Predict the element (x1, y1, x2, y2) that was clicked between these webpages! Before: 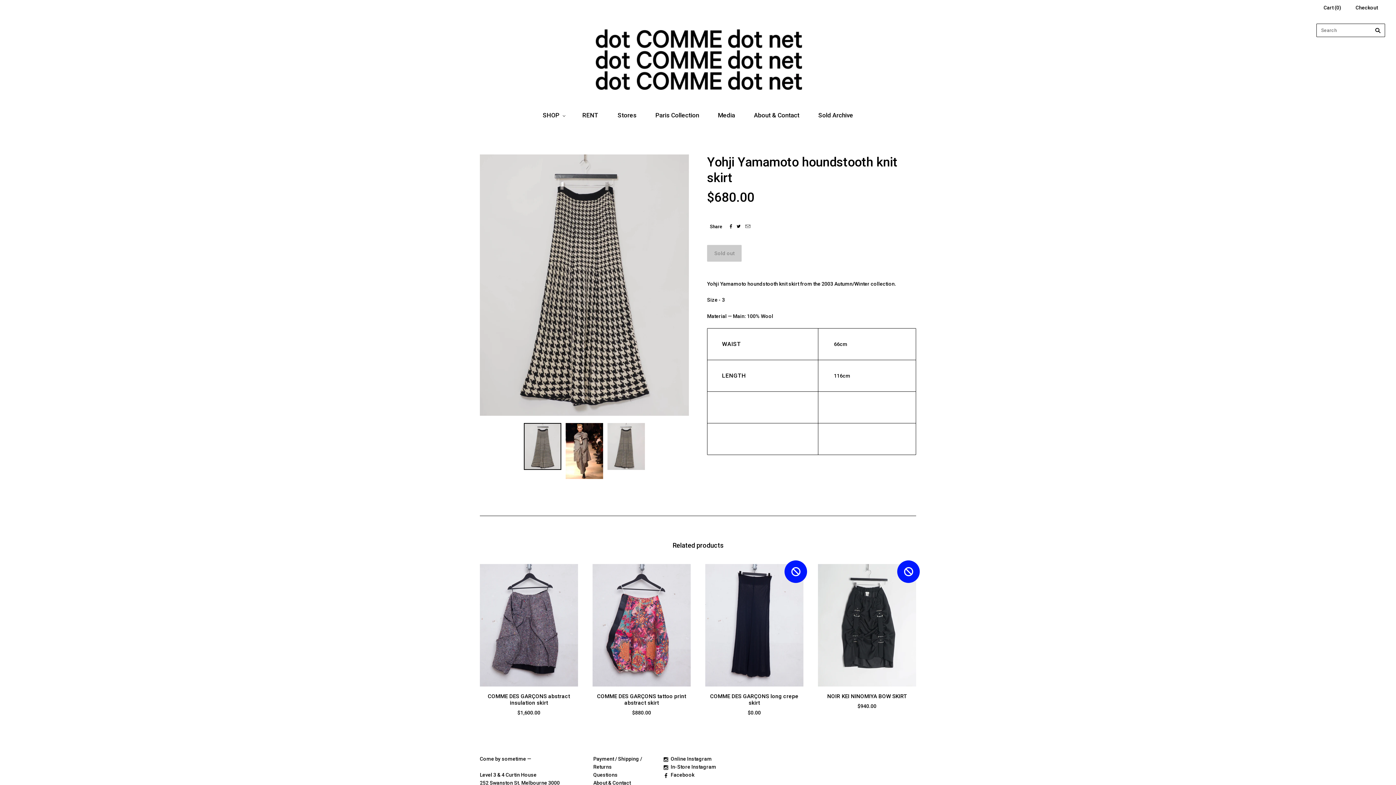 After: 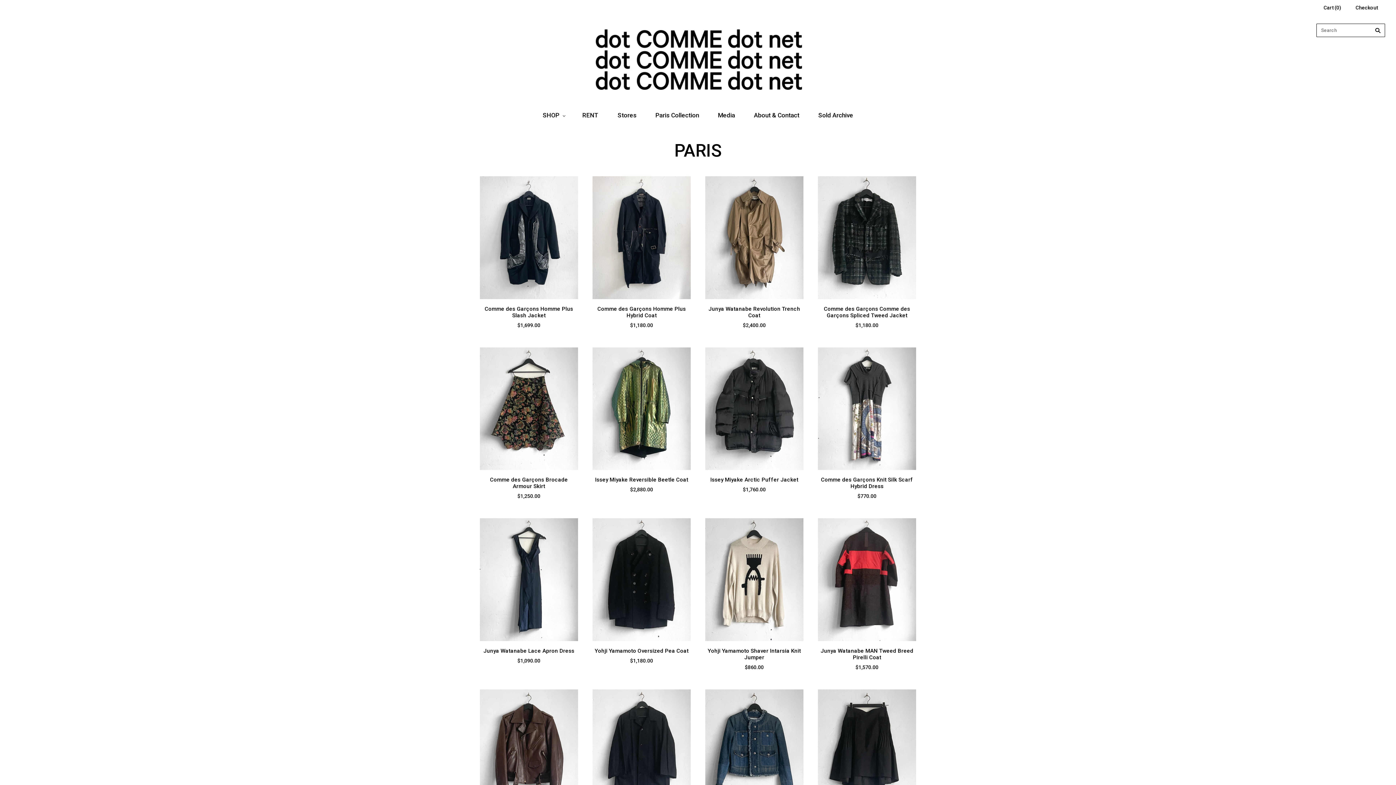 Action: bbox: (646, 104, 708, 125) label: Paris Collection